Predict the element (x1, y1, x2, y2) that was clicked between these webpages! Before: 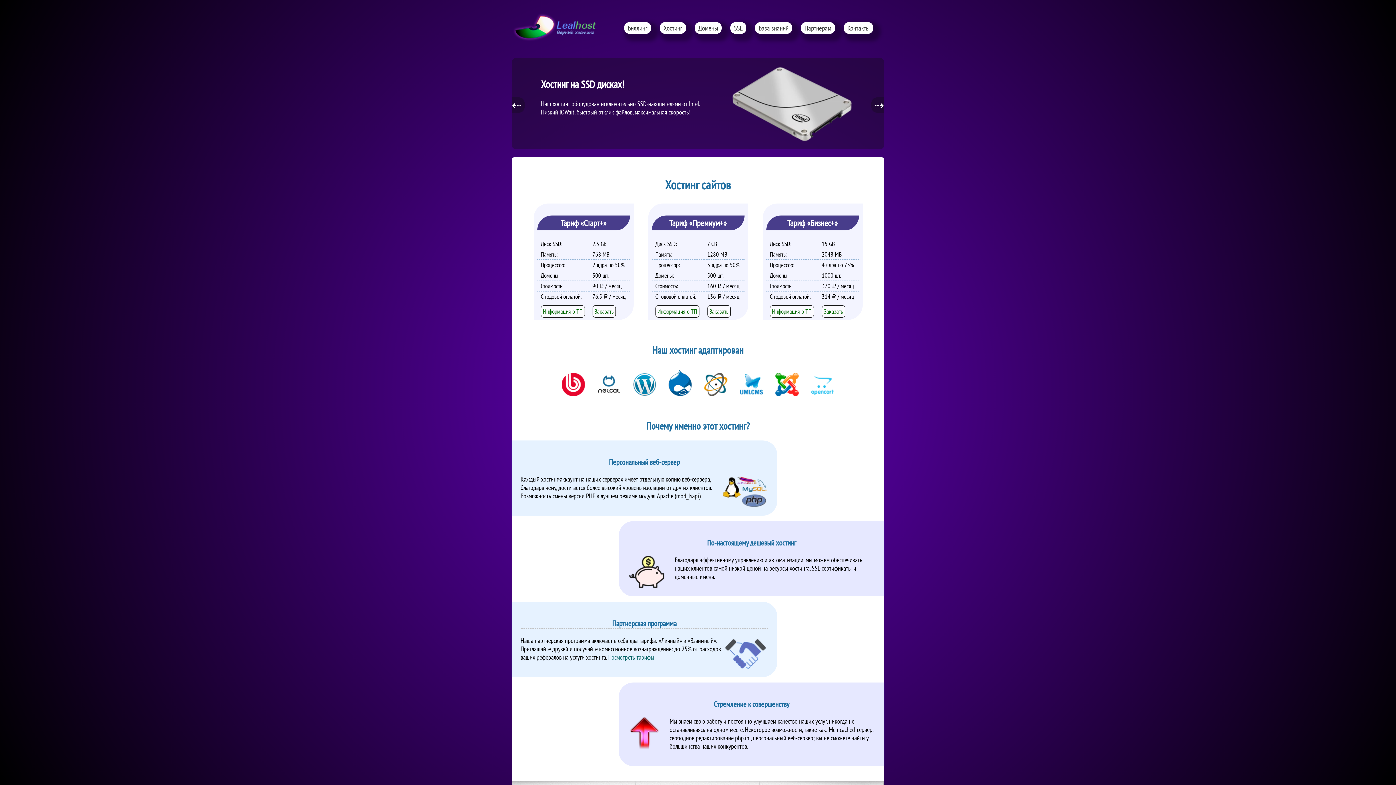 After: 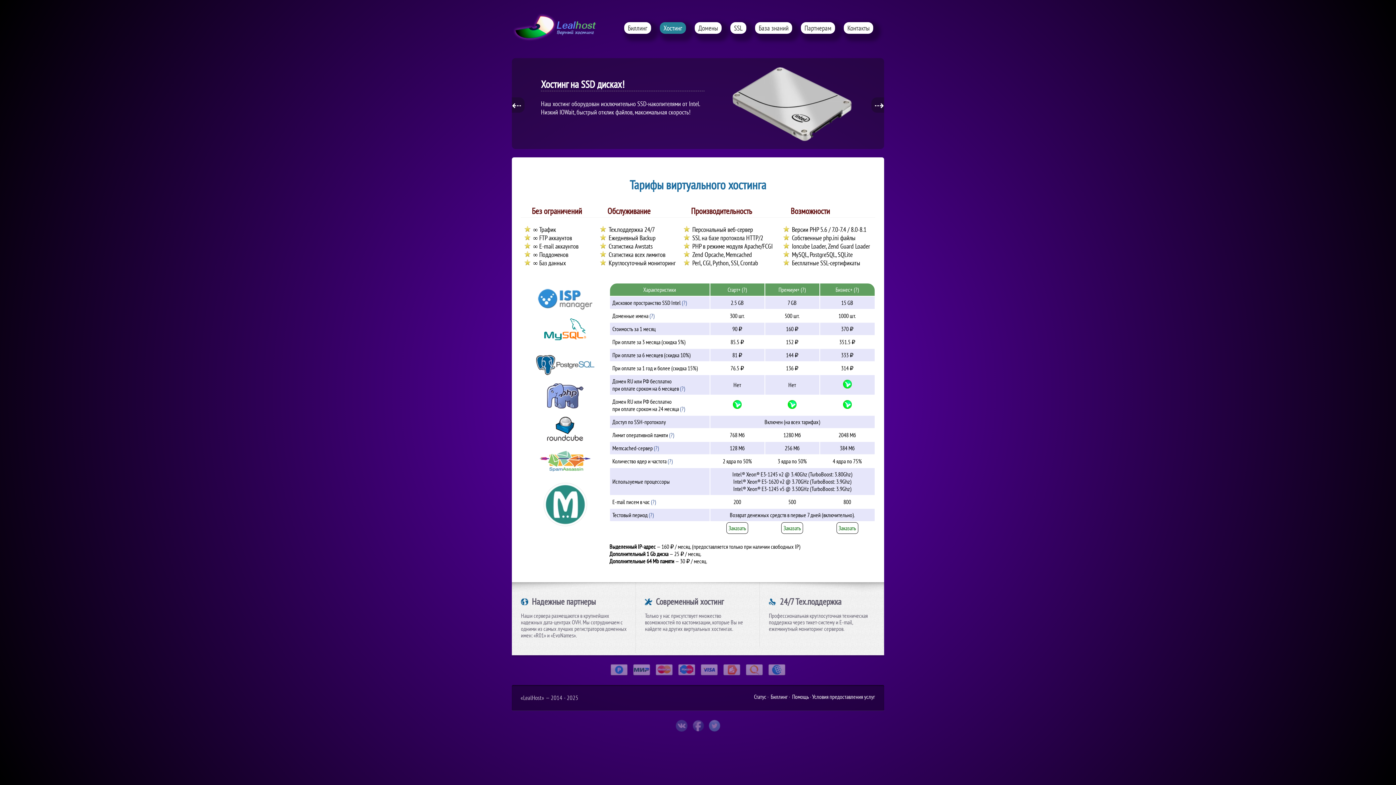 Action: label: Информация о ТП bbox: (770, 305, 814, 317)